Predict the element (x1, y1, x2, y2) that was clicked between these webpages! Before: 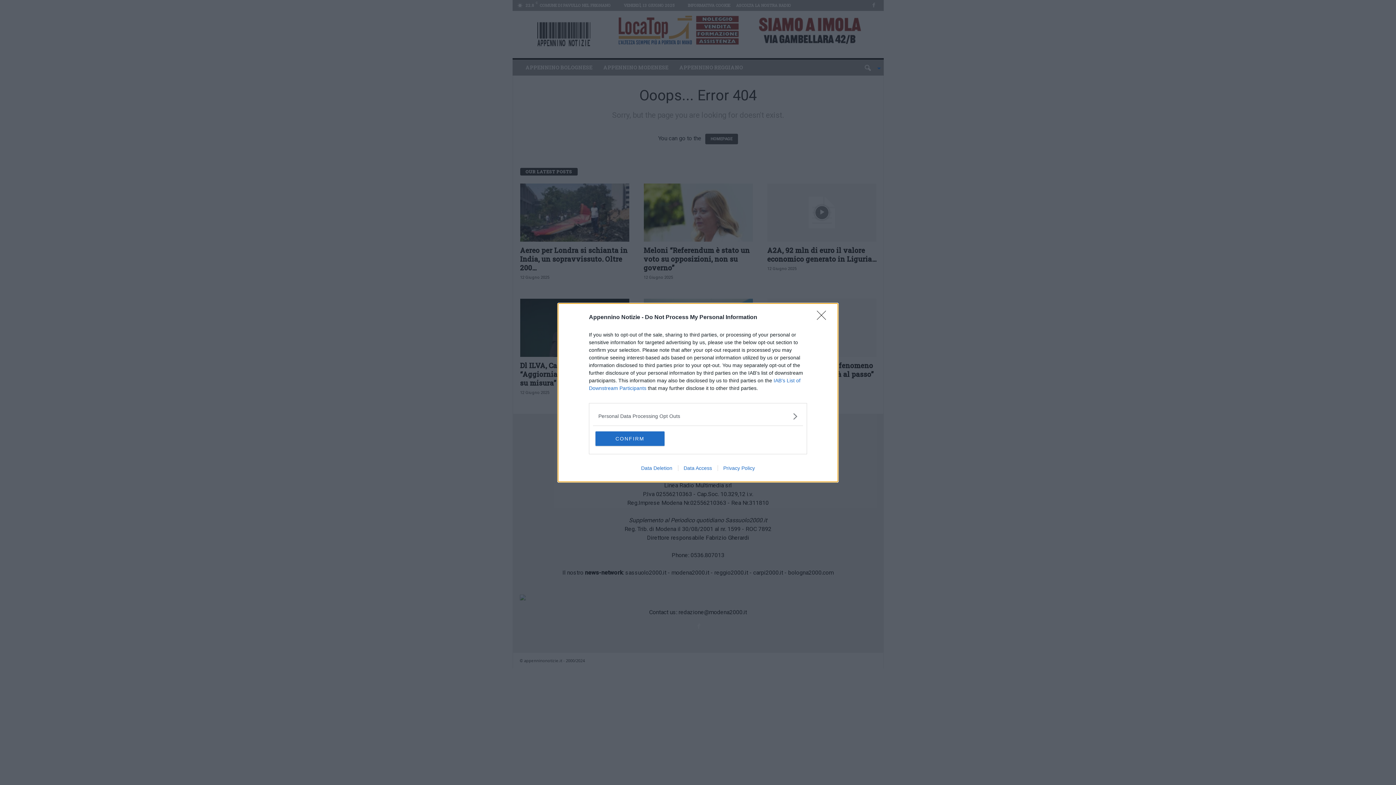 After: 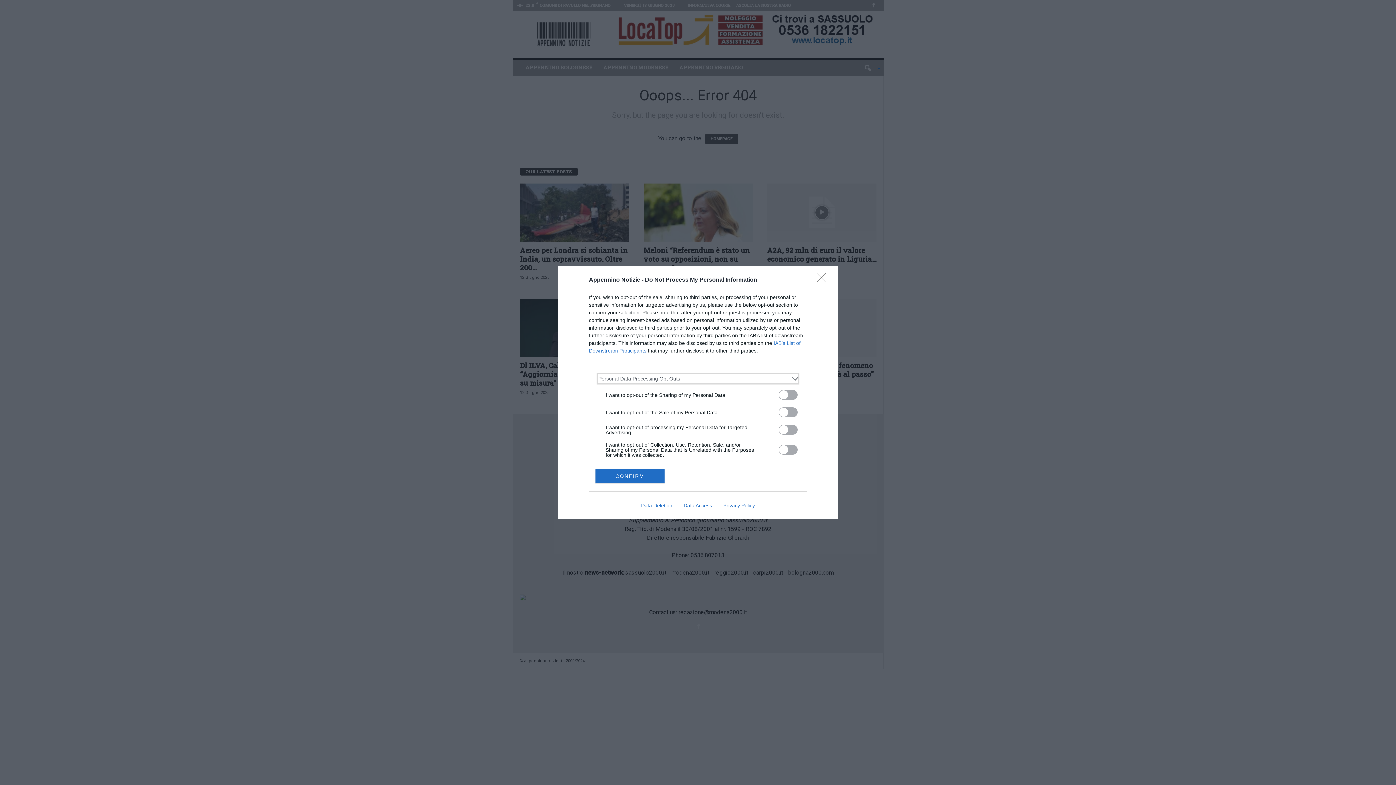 Action: bbox: (598, 412, 797, 420) label: Opt-Outs